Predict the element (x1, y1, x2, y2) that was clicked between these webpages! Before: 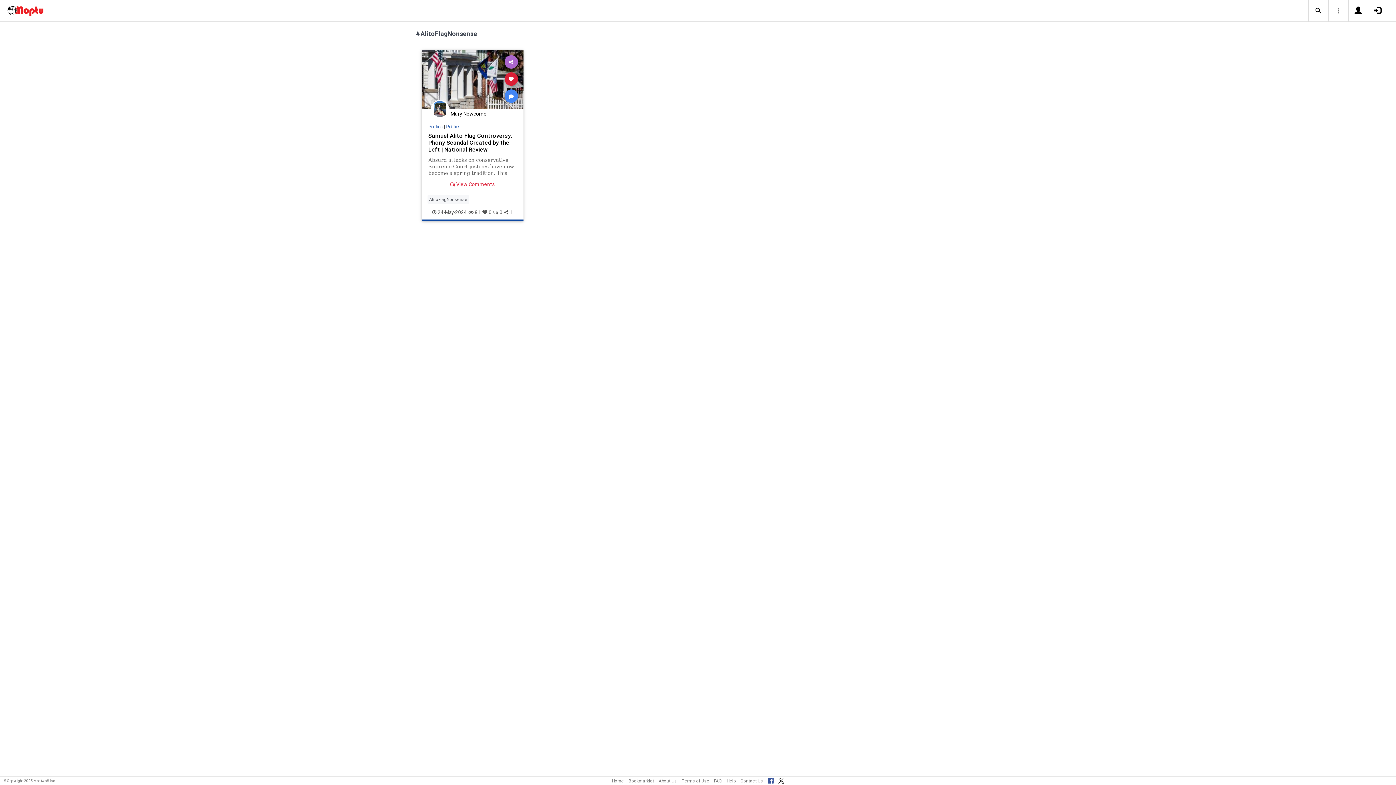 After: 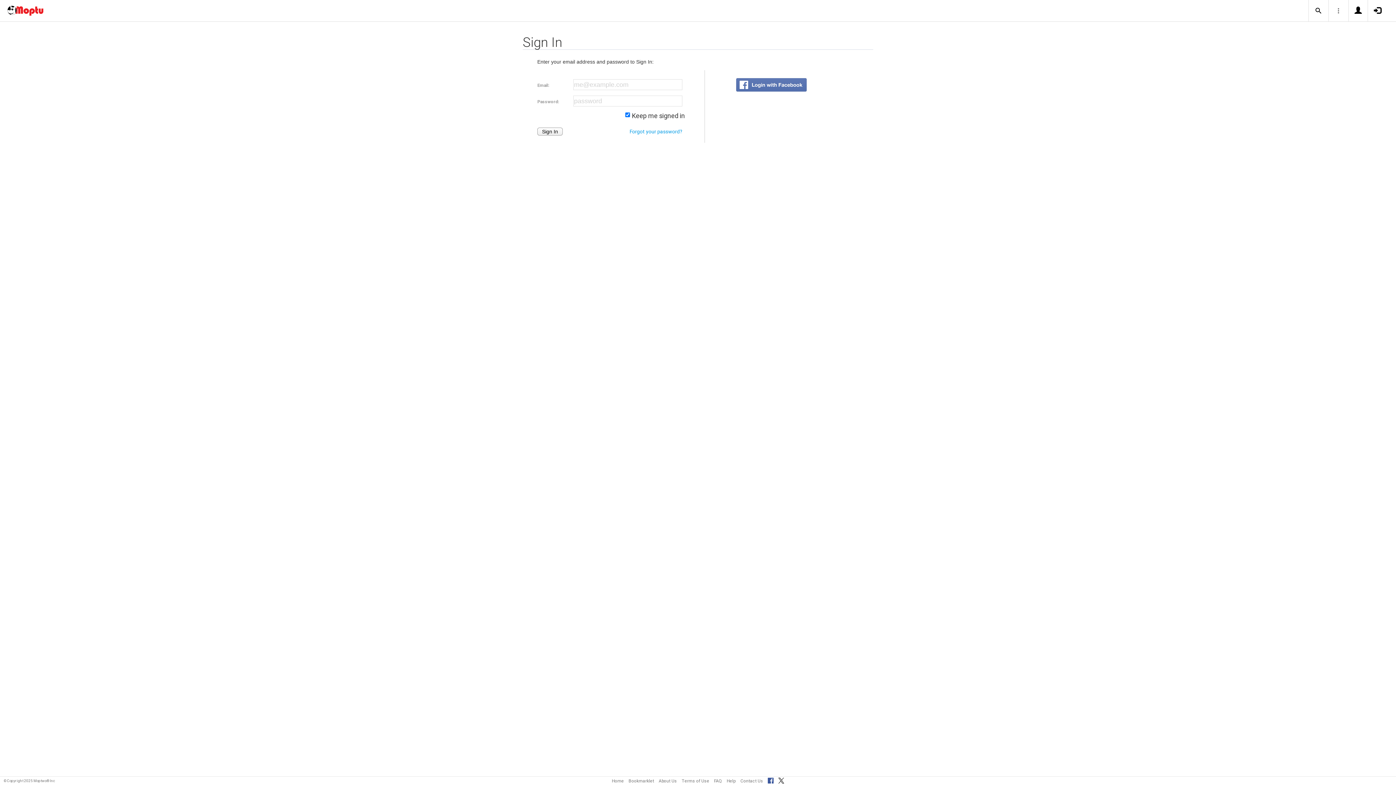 Action: bbox: (1374, 6, 1381, 15)